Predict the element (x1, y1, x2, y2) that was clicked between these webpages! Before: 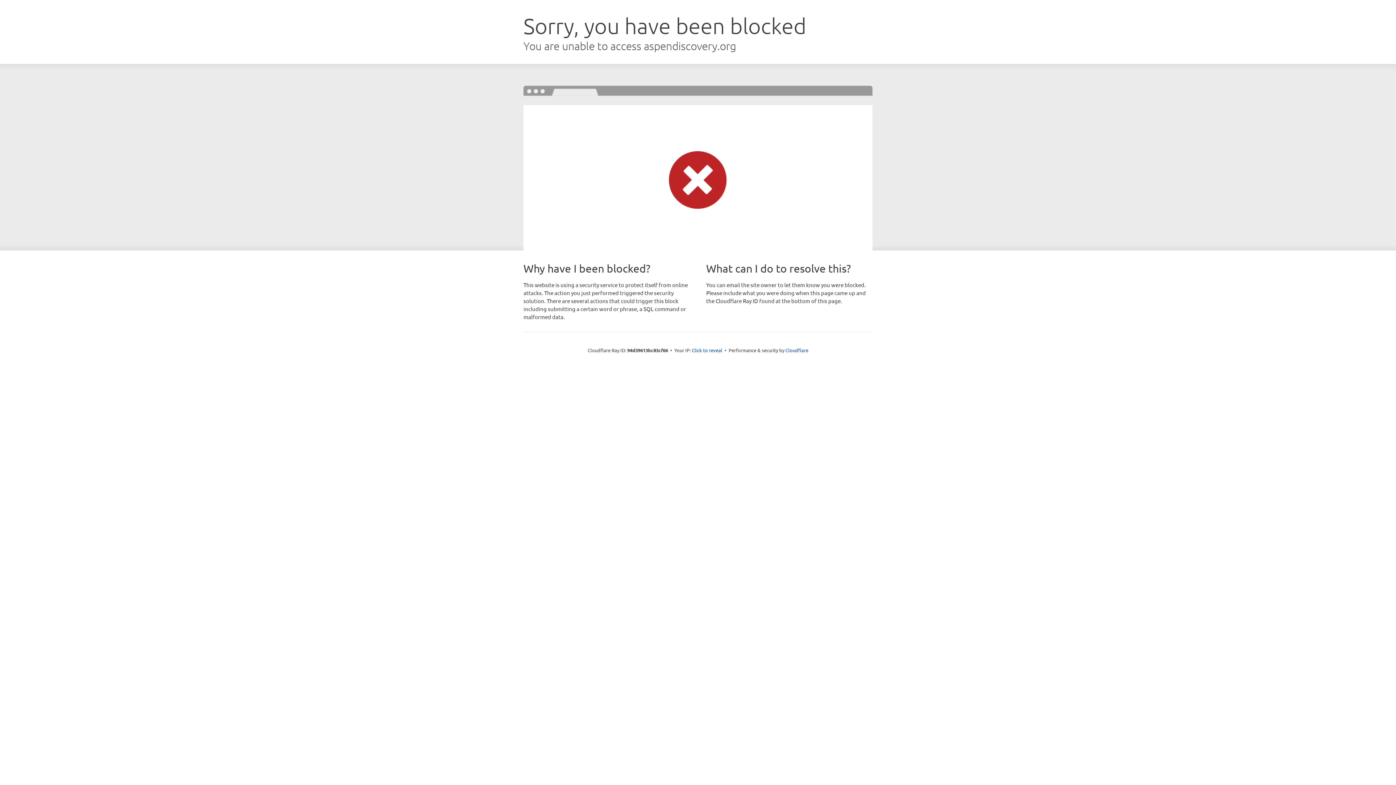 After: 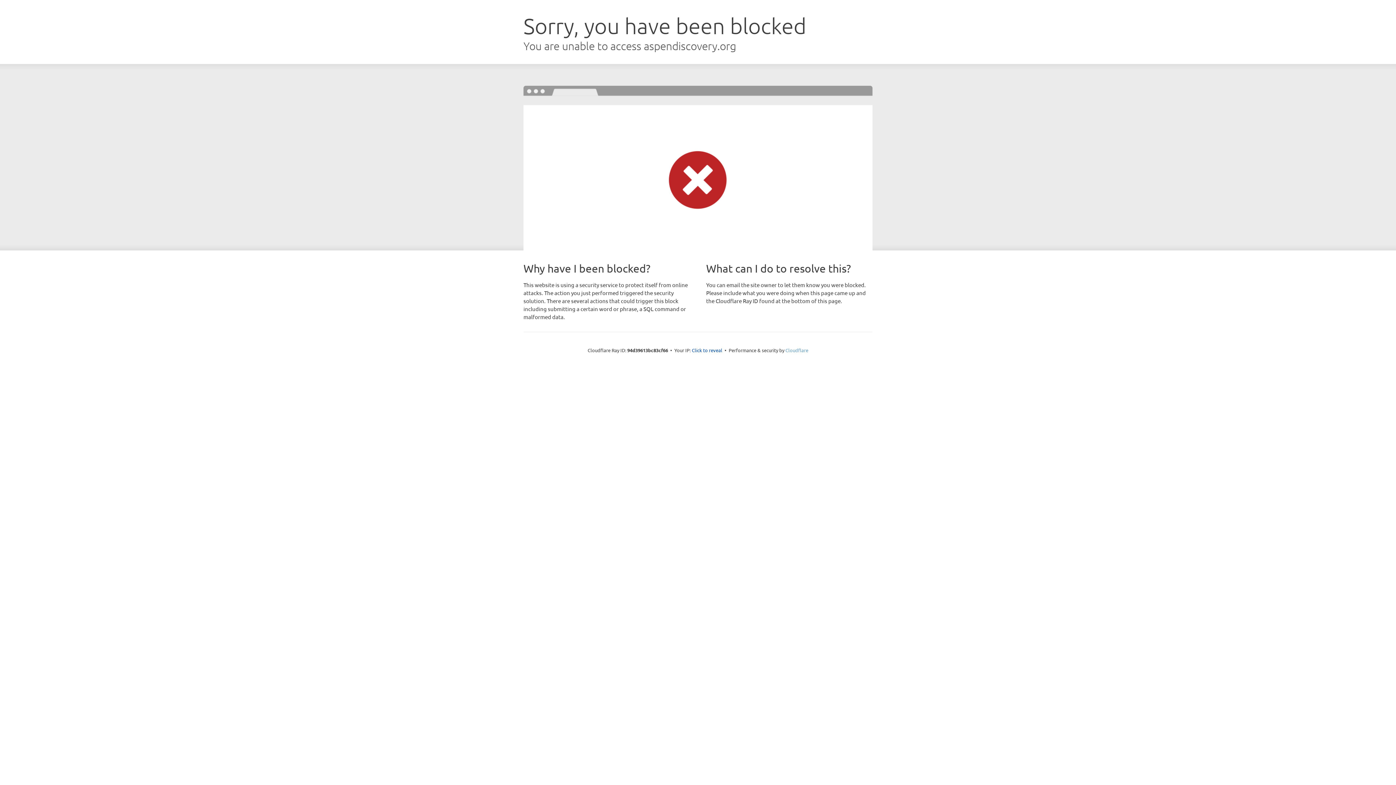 Action: label: Cloudflare bbox: (785, 347, 808, 353)